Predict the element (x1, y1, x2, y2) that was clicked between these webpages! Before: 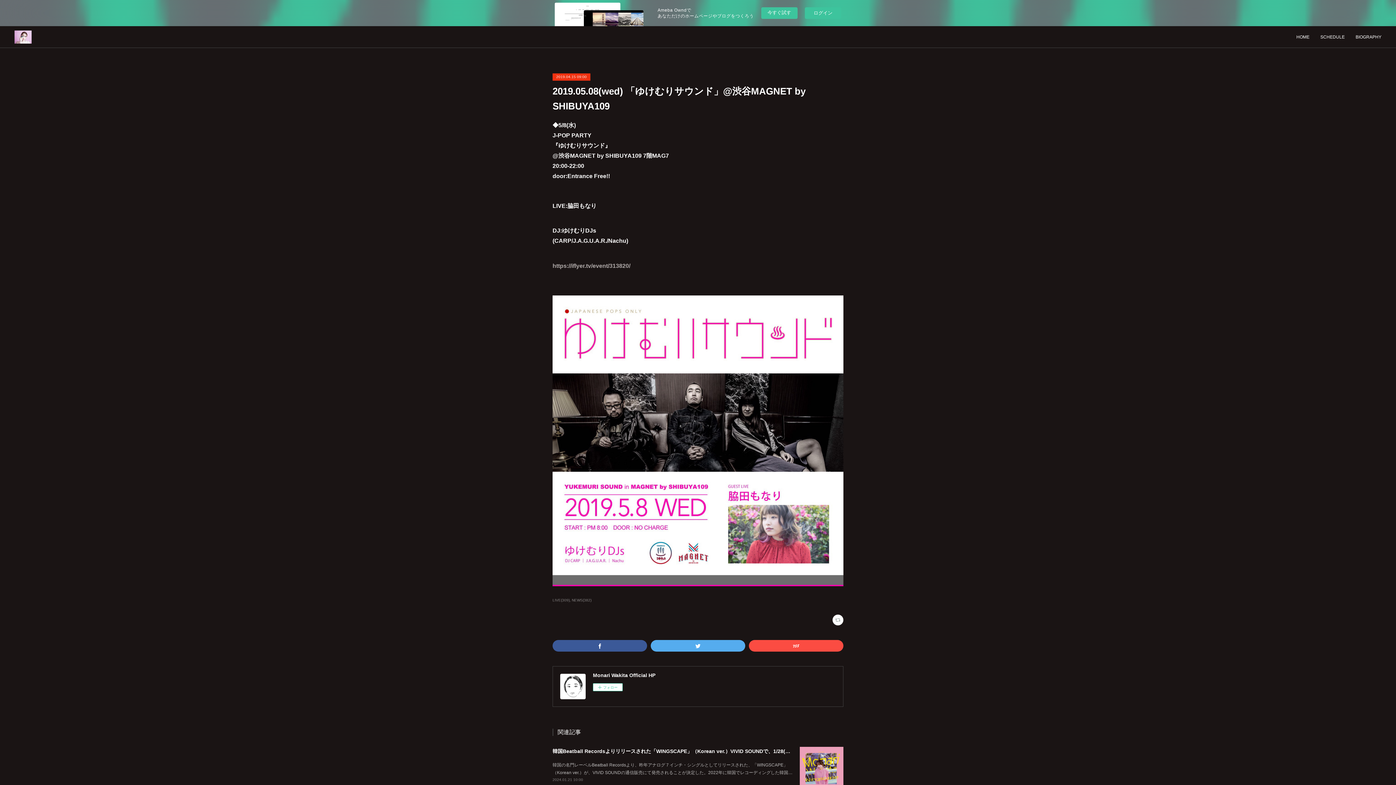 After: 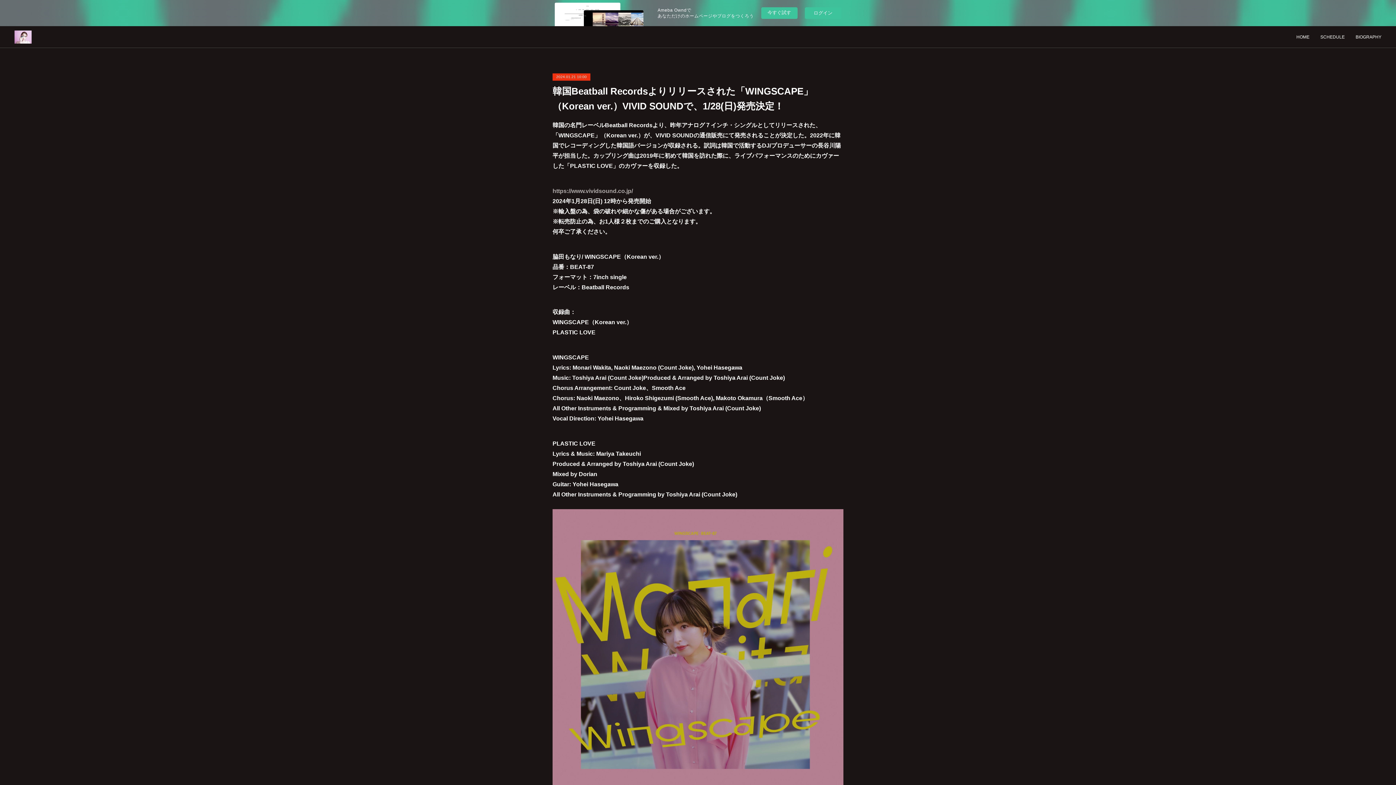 Action: bbox: (800, 747, 843, 790)